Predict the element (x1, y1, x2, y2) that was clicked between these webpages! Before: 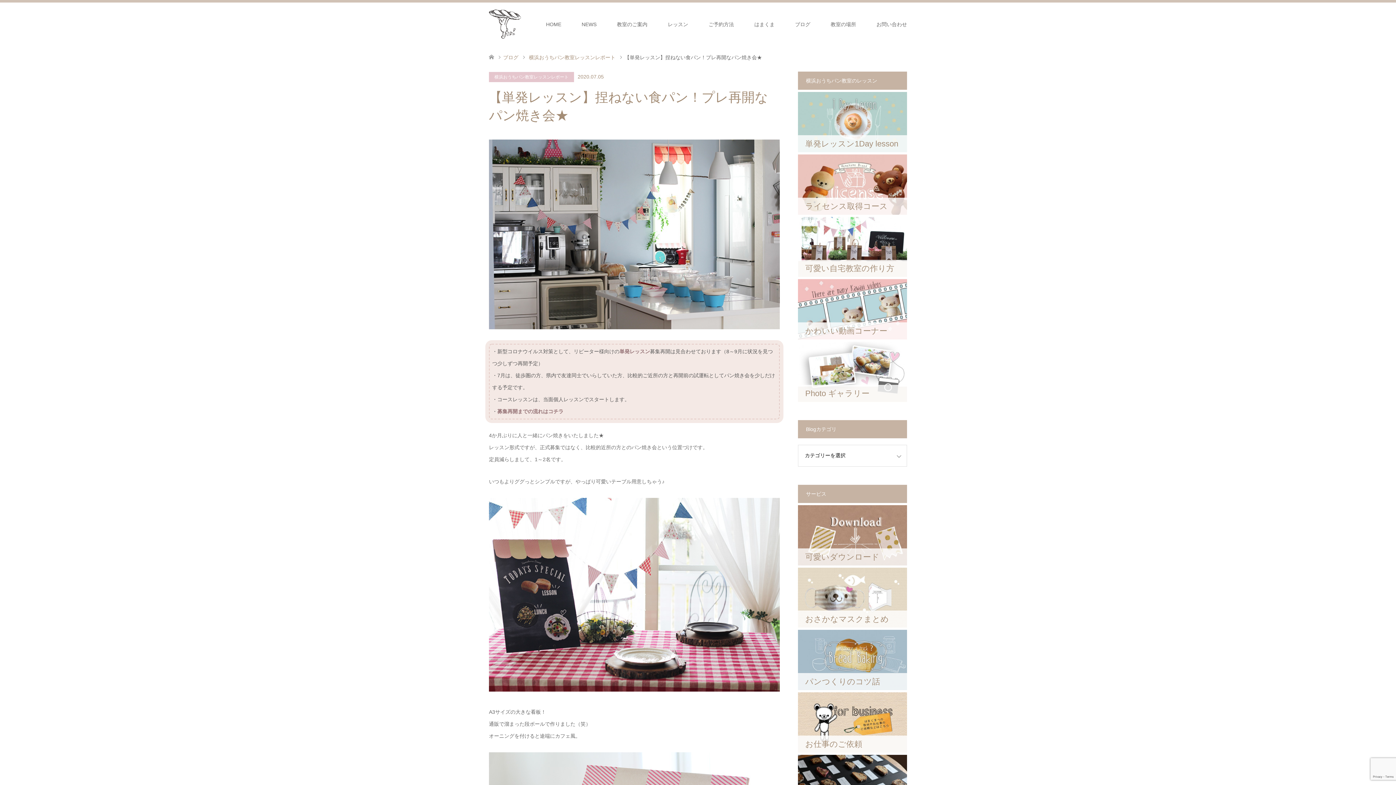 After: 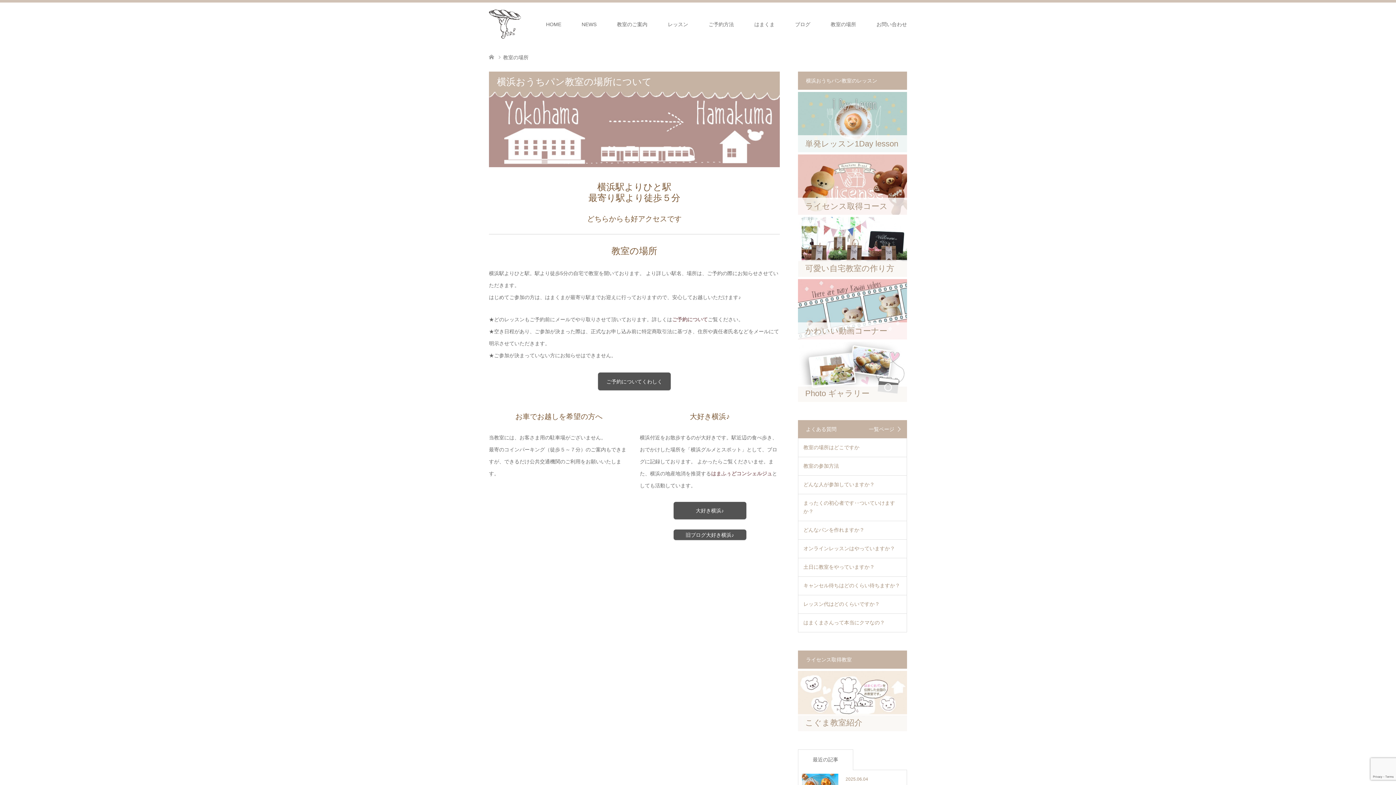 Action: bbox: (820, 2, 866, 46) label: 教室の場所